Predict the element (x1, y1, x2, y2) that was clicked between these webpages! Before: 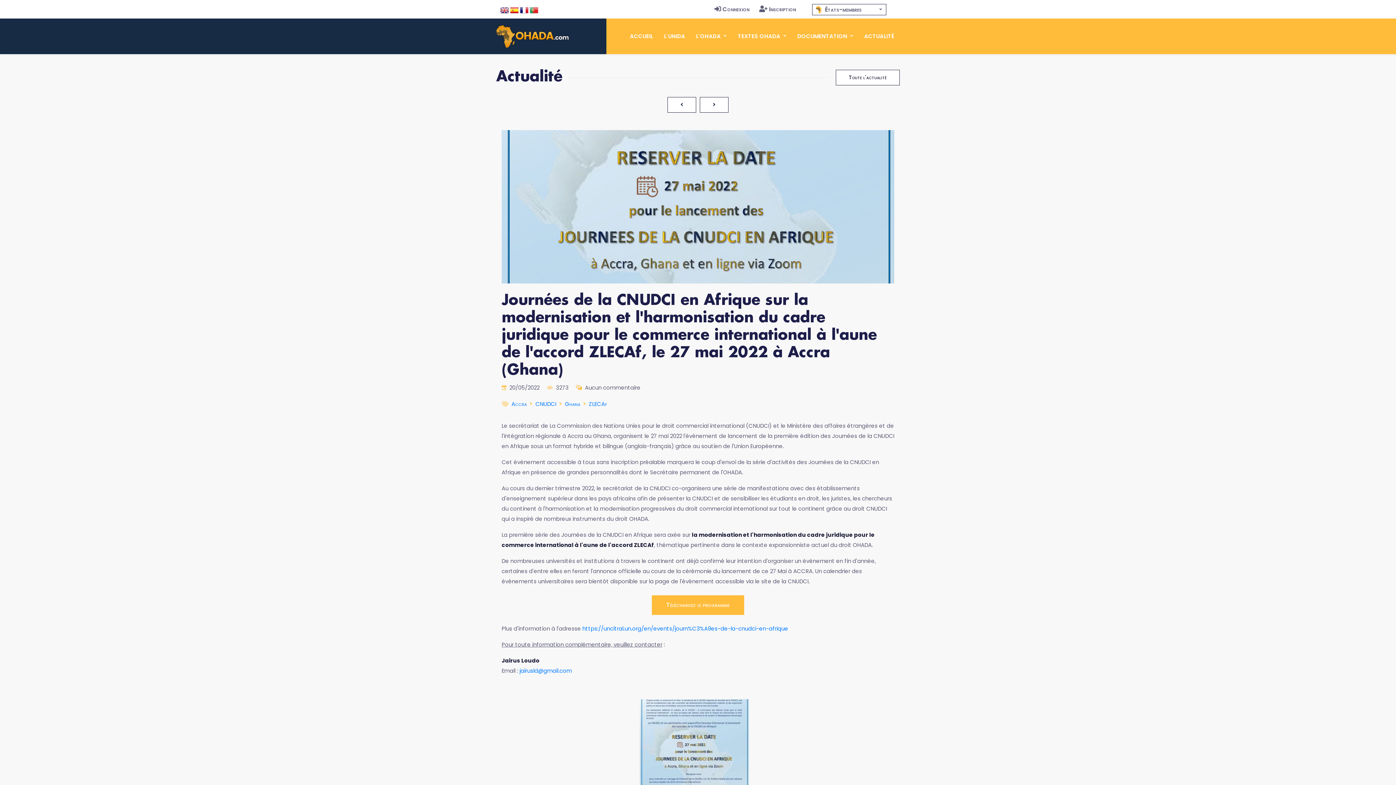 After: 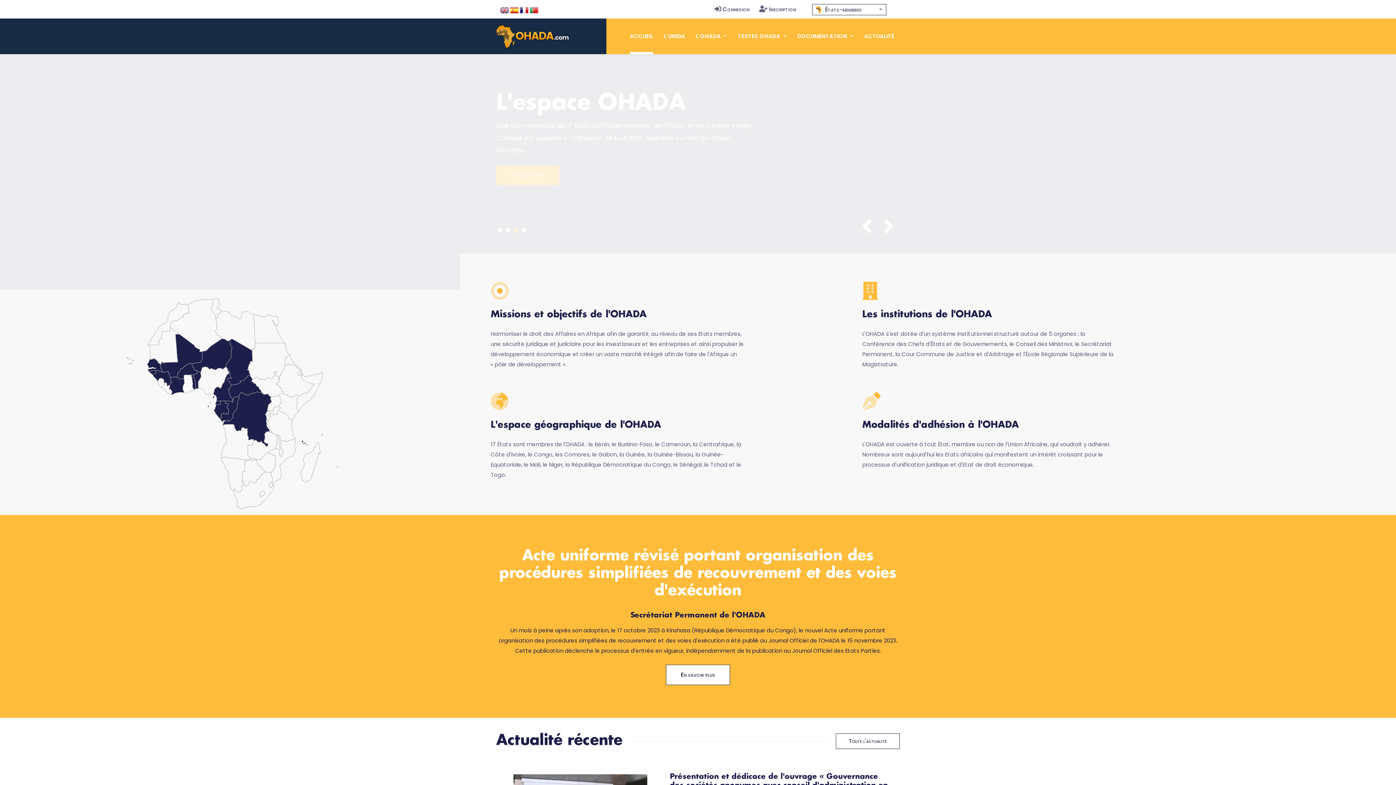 Action: bbox: (630, 18, 653, 54) label: ACCUEIL